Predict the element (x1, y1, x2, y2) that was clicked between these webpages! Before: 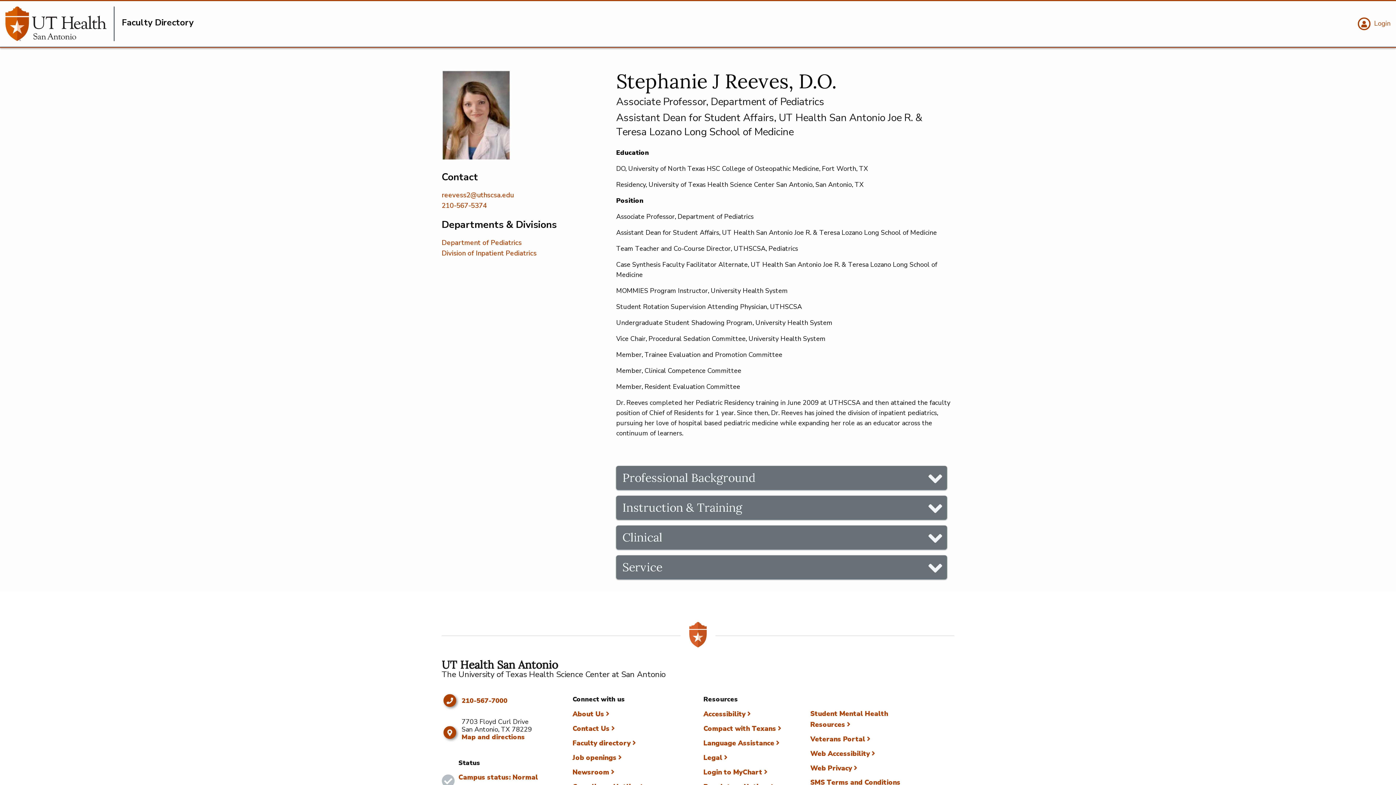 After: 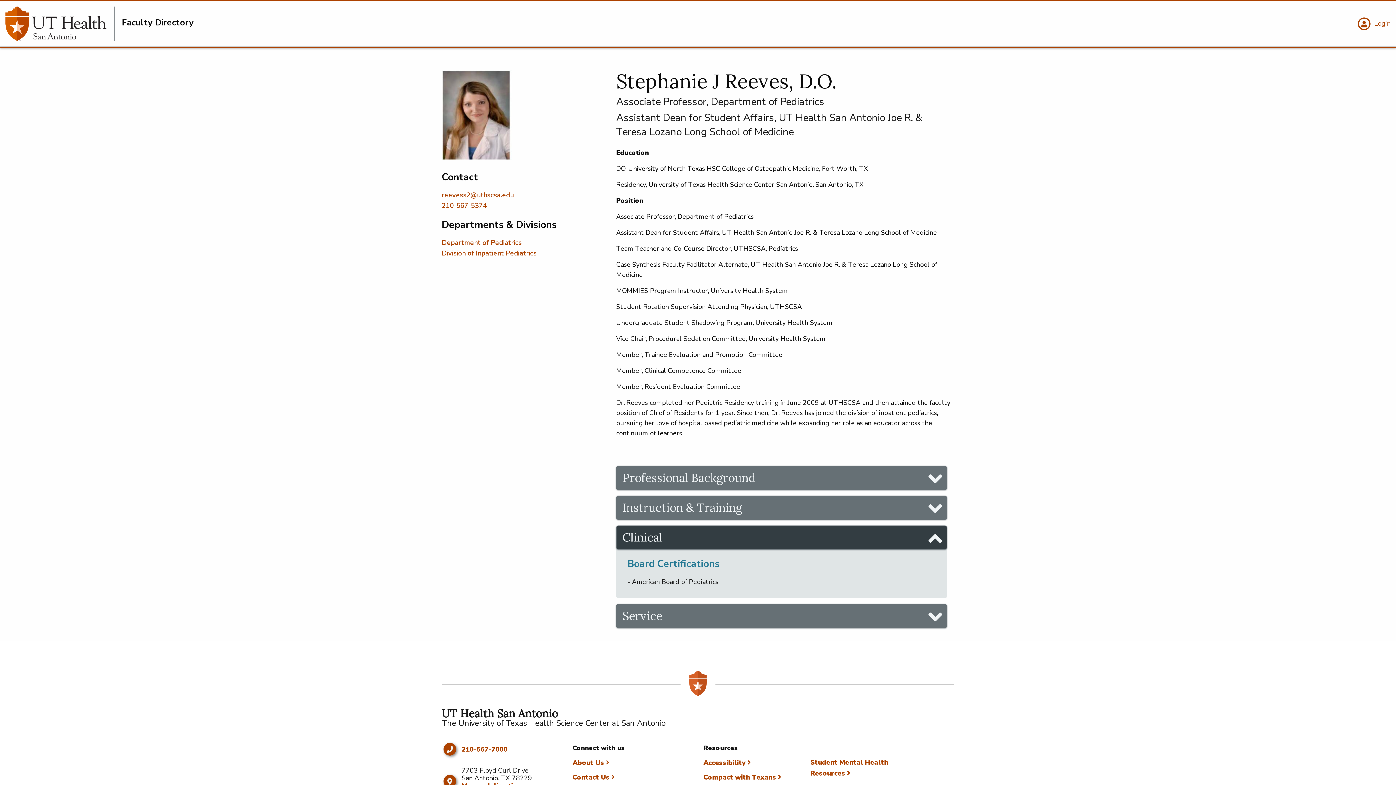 Action: bbox: (616, 525, 947, 549) label: Clinical